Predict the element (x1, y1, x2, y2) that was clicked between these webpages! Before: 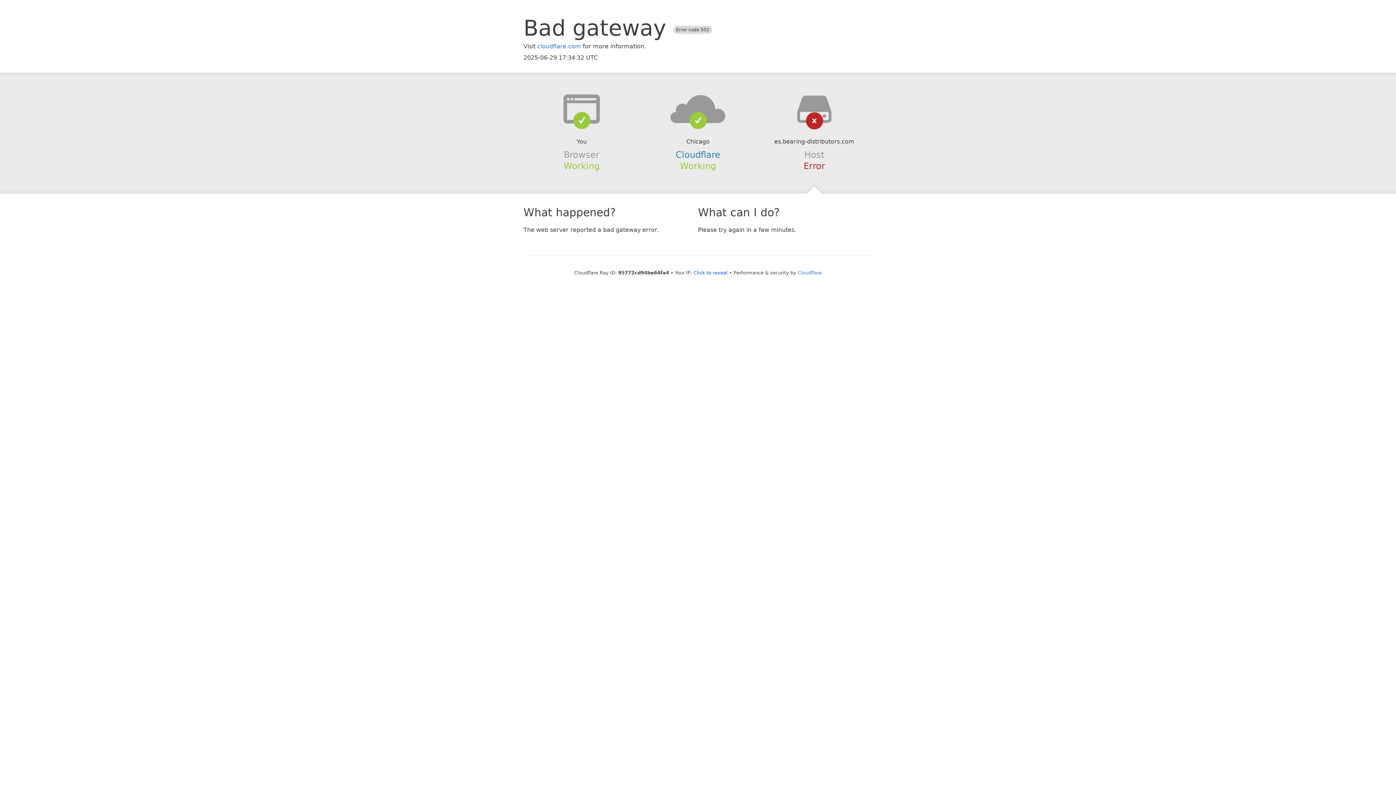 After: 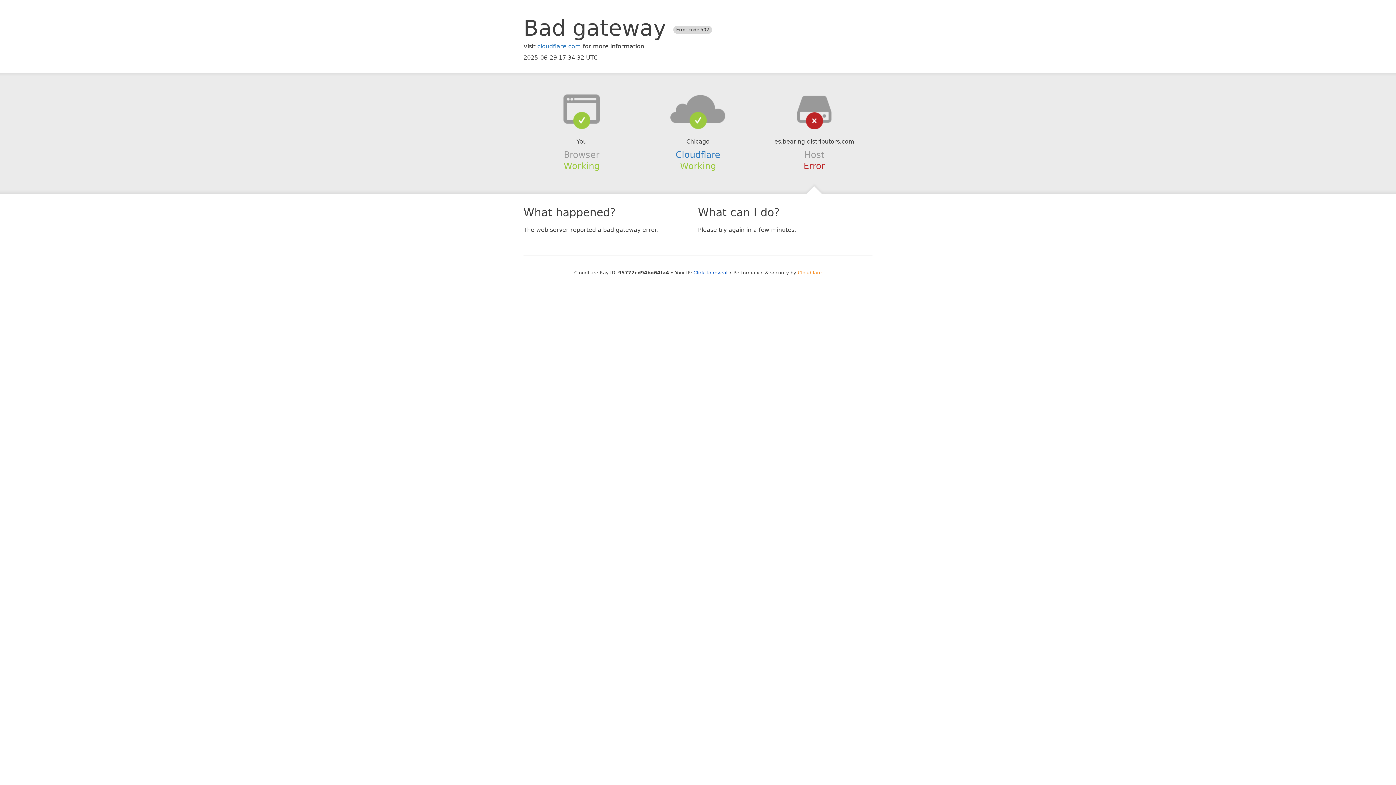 Action: bbox: (798, 270, 822, 275) label: Cloudflare